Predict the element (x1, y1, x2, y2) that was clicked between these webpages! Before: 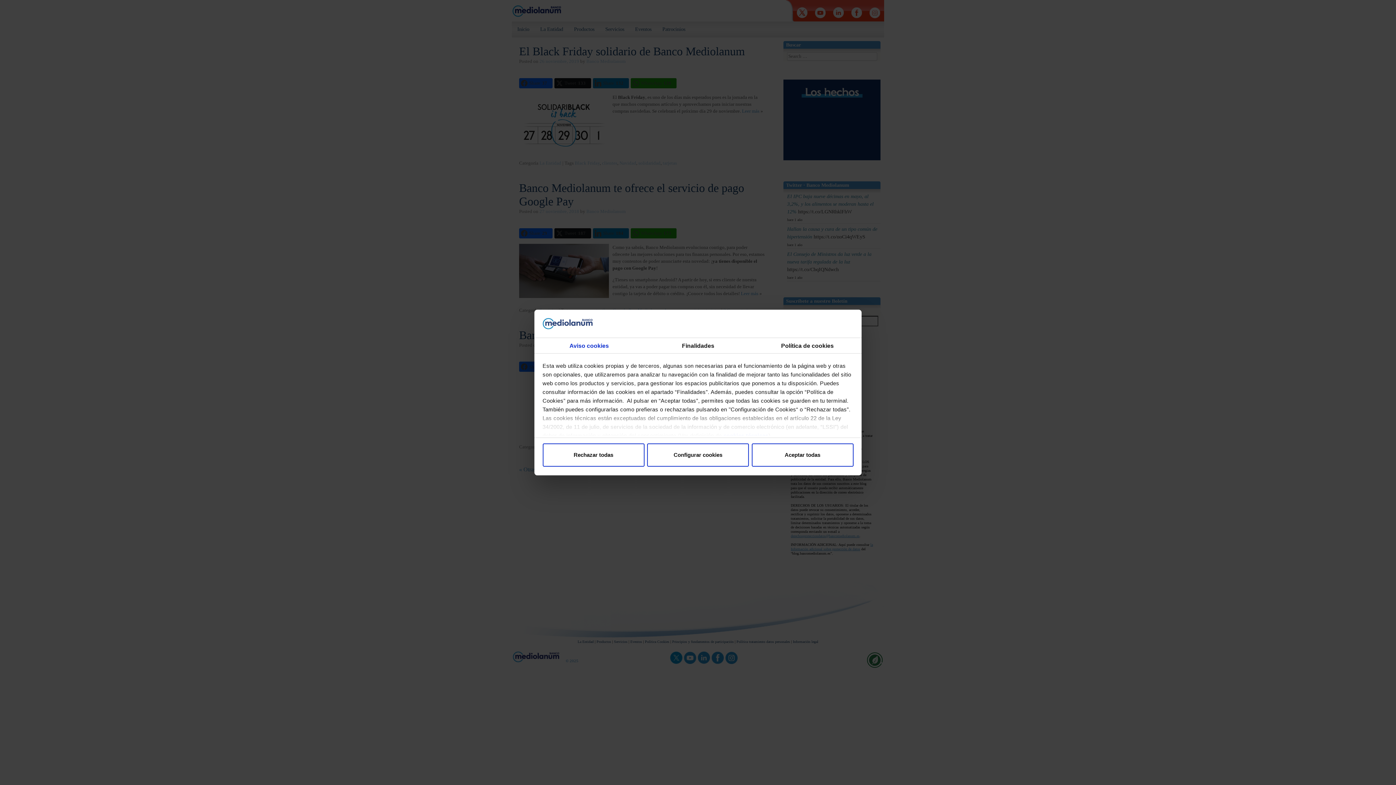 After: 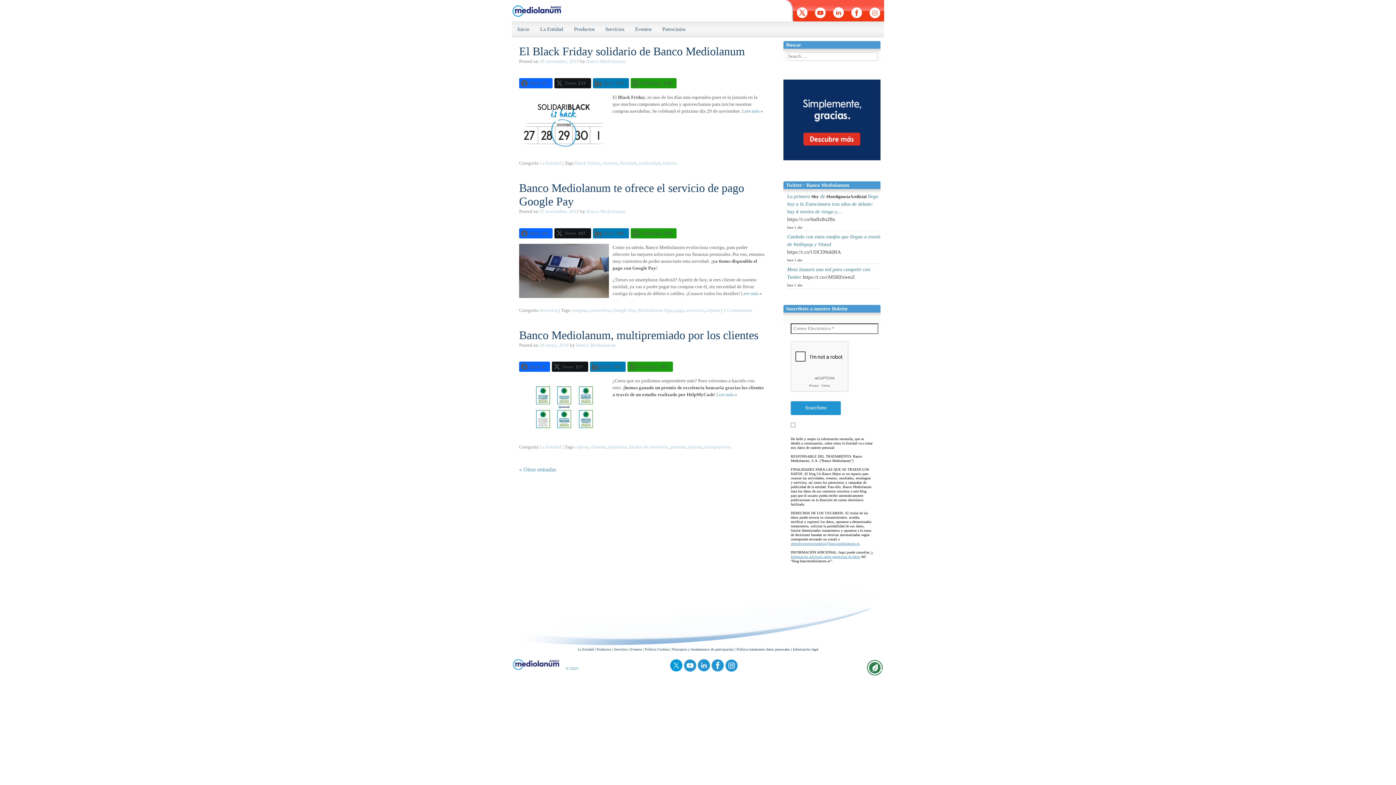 Action: bbox: (542, 443, 644, 467) label: Rechazar todas